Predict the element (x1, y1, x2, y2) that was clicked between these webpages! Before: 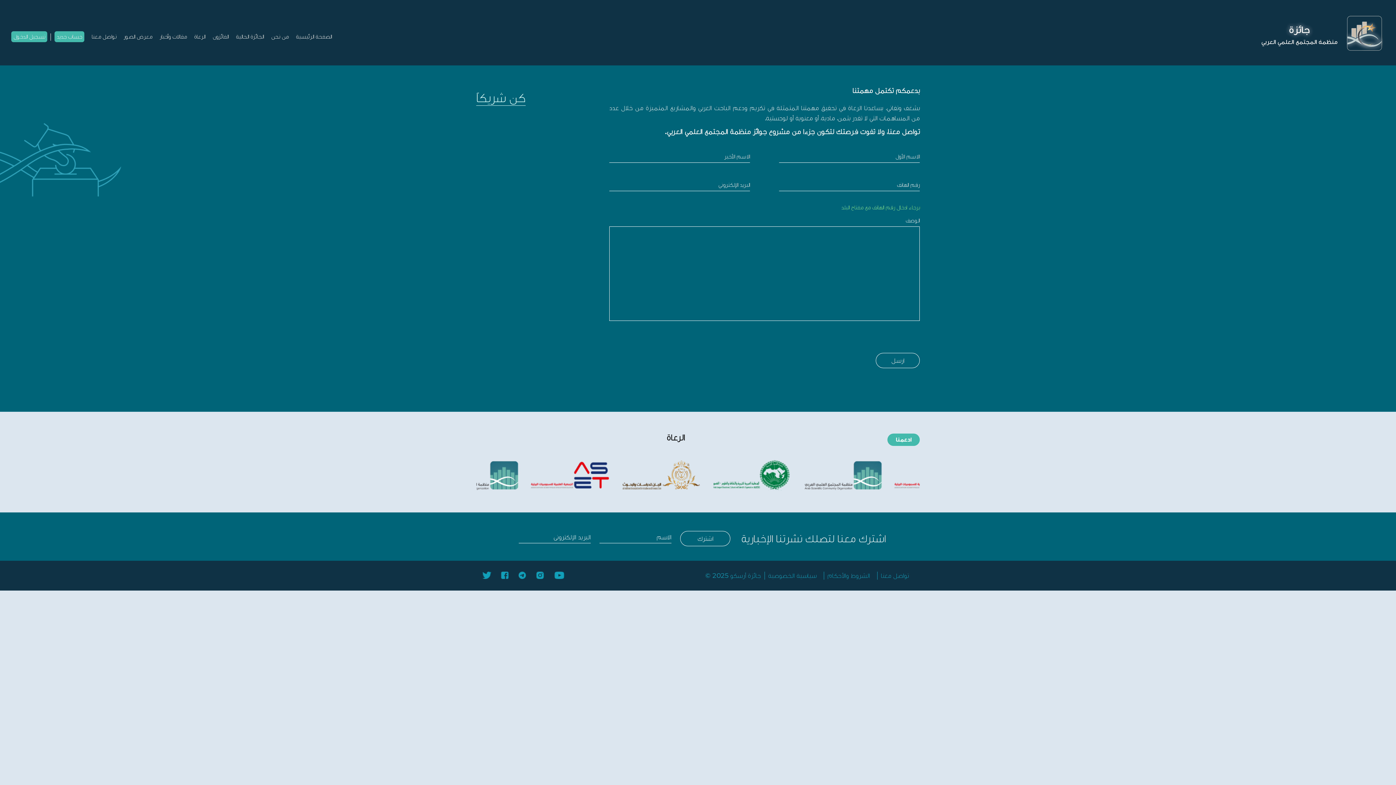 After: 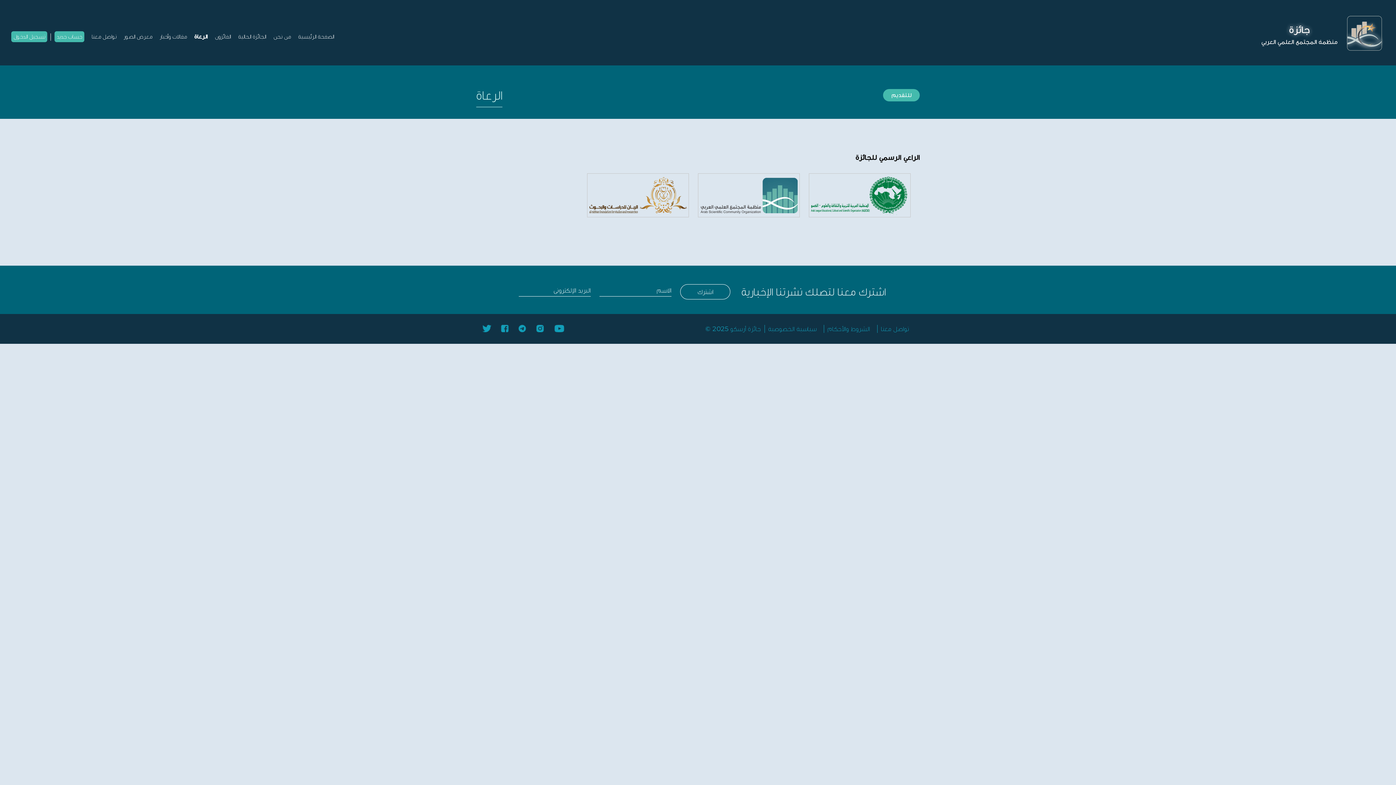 Action: label: الرعاة bbox: (194, 33, 205, 40)